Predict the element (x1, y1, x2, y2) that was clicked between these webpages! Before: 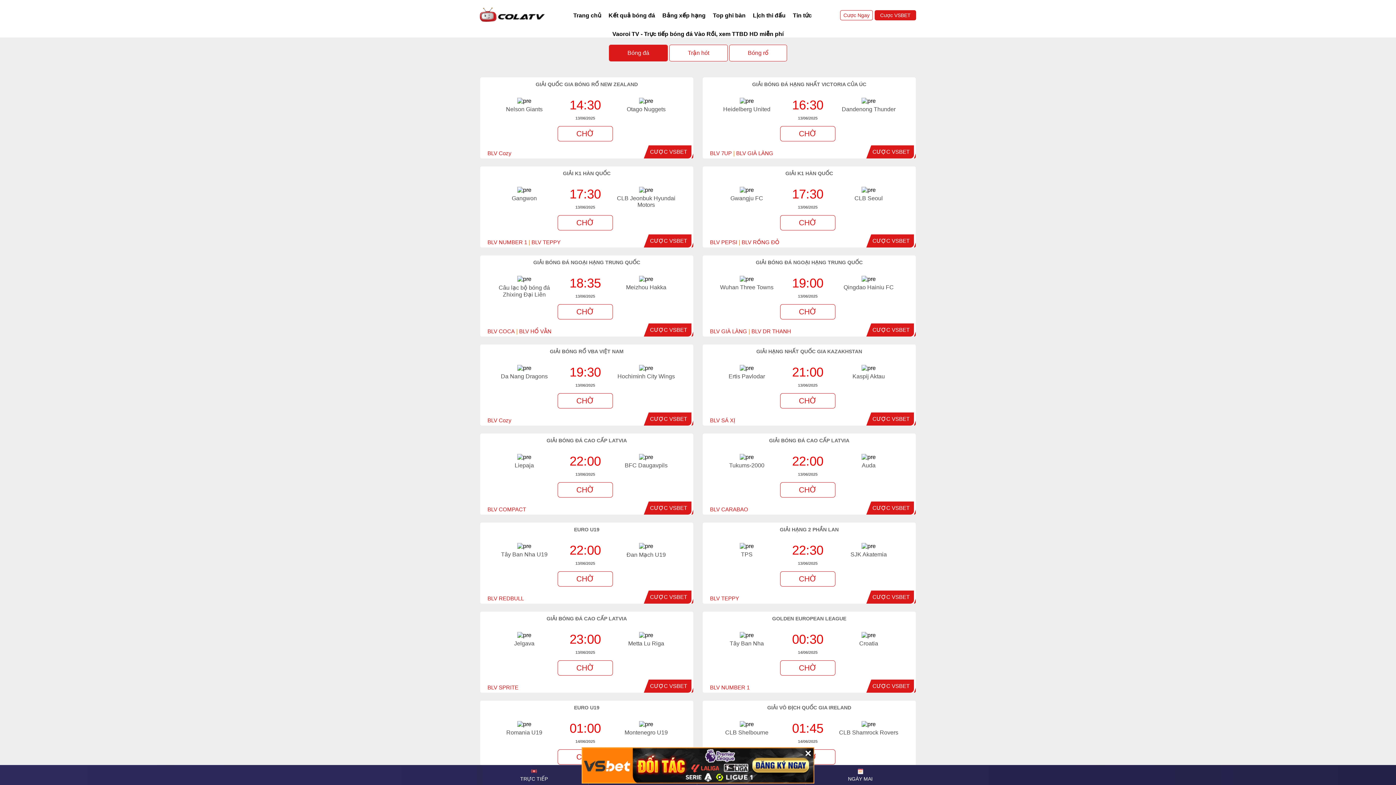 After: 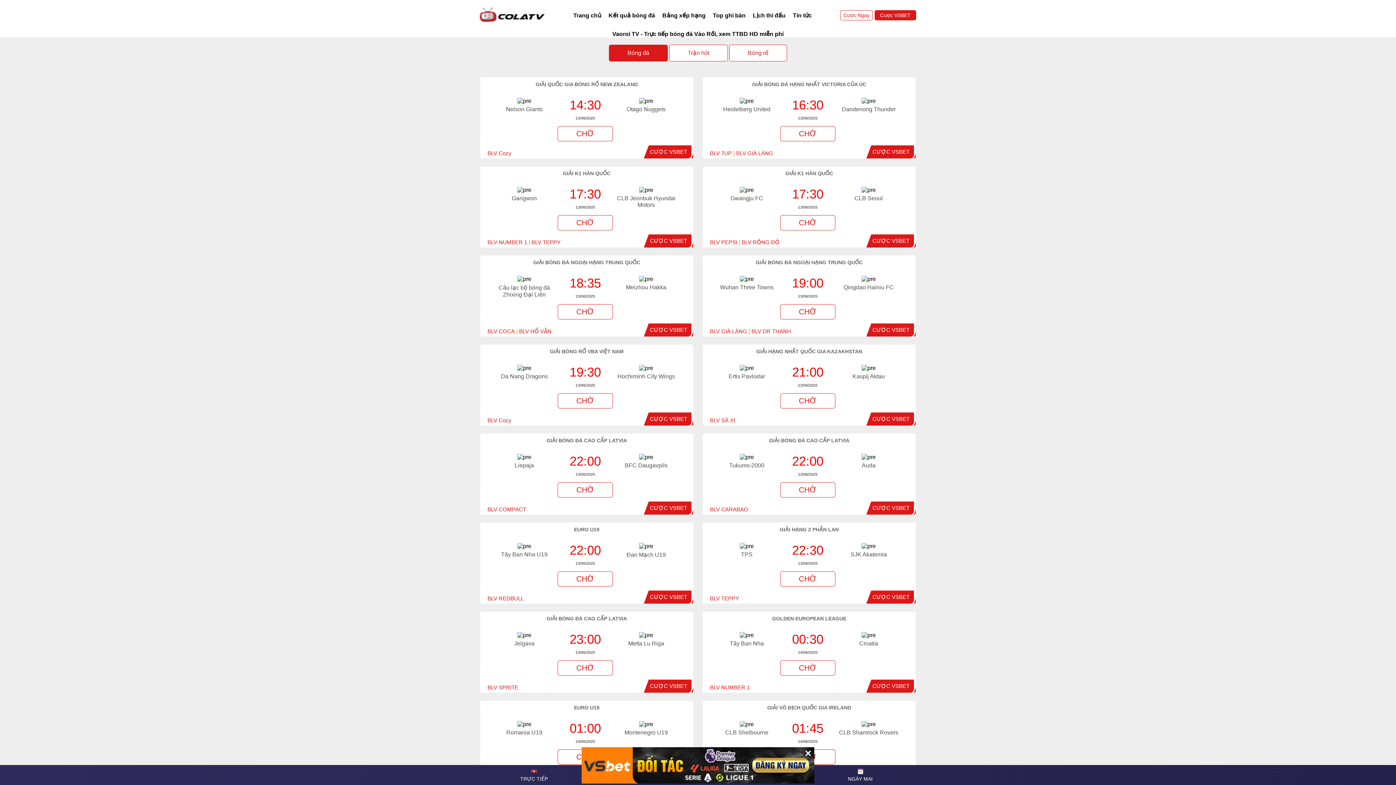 Action: label: Cược Ngay bbox: (840, 10, 873, 20)